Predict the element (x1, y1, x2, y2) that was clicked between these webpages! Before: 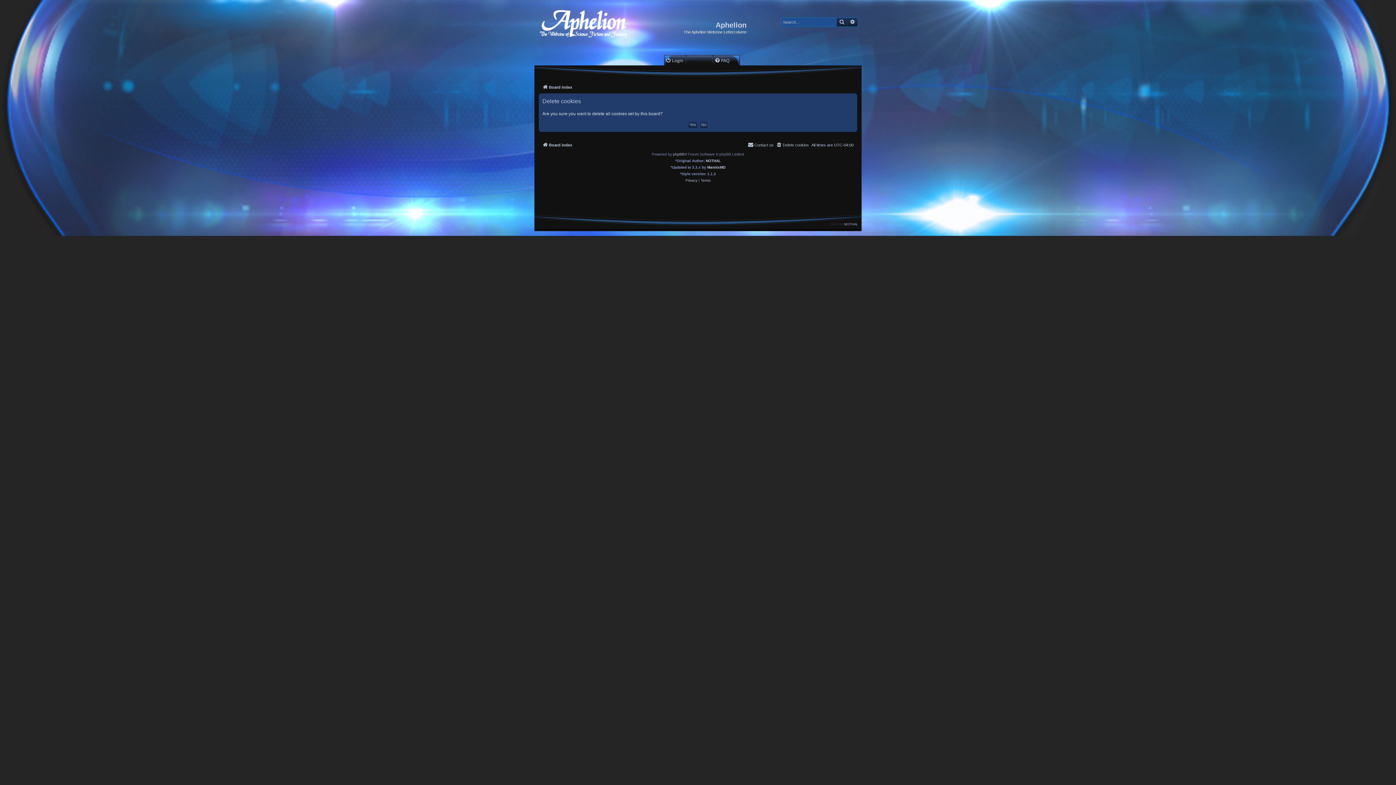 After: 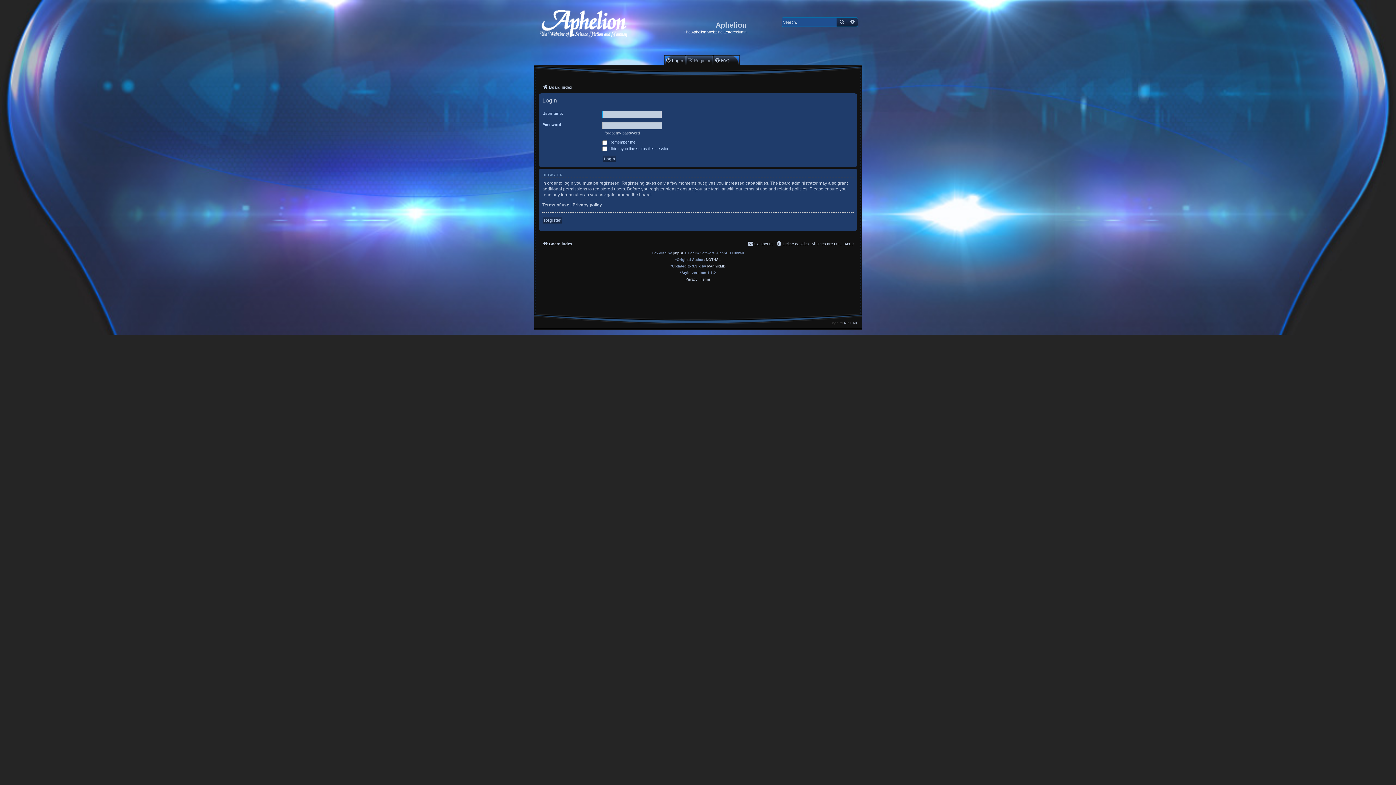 Action: label: Login bbox: (665, 57, 683, 63)